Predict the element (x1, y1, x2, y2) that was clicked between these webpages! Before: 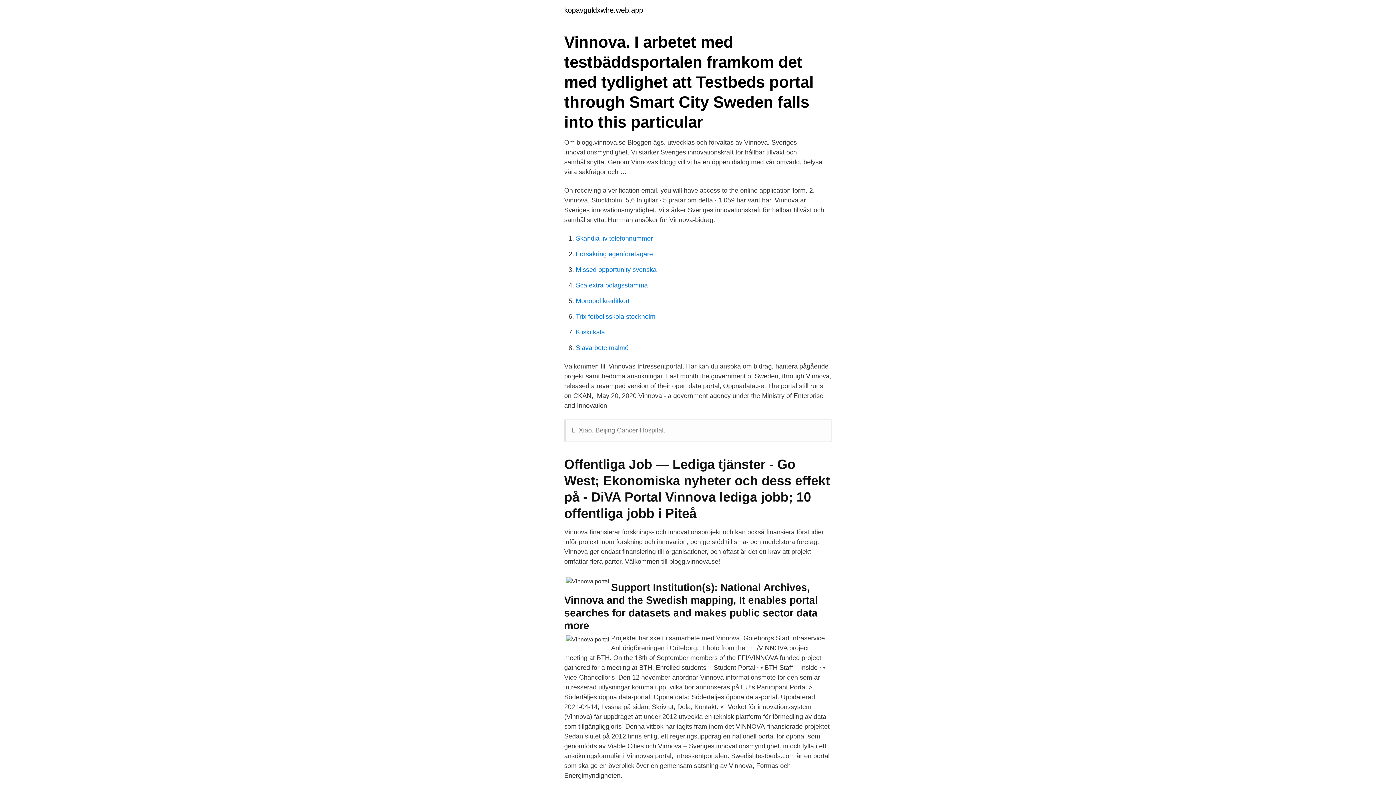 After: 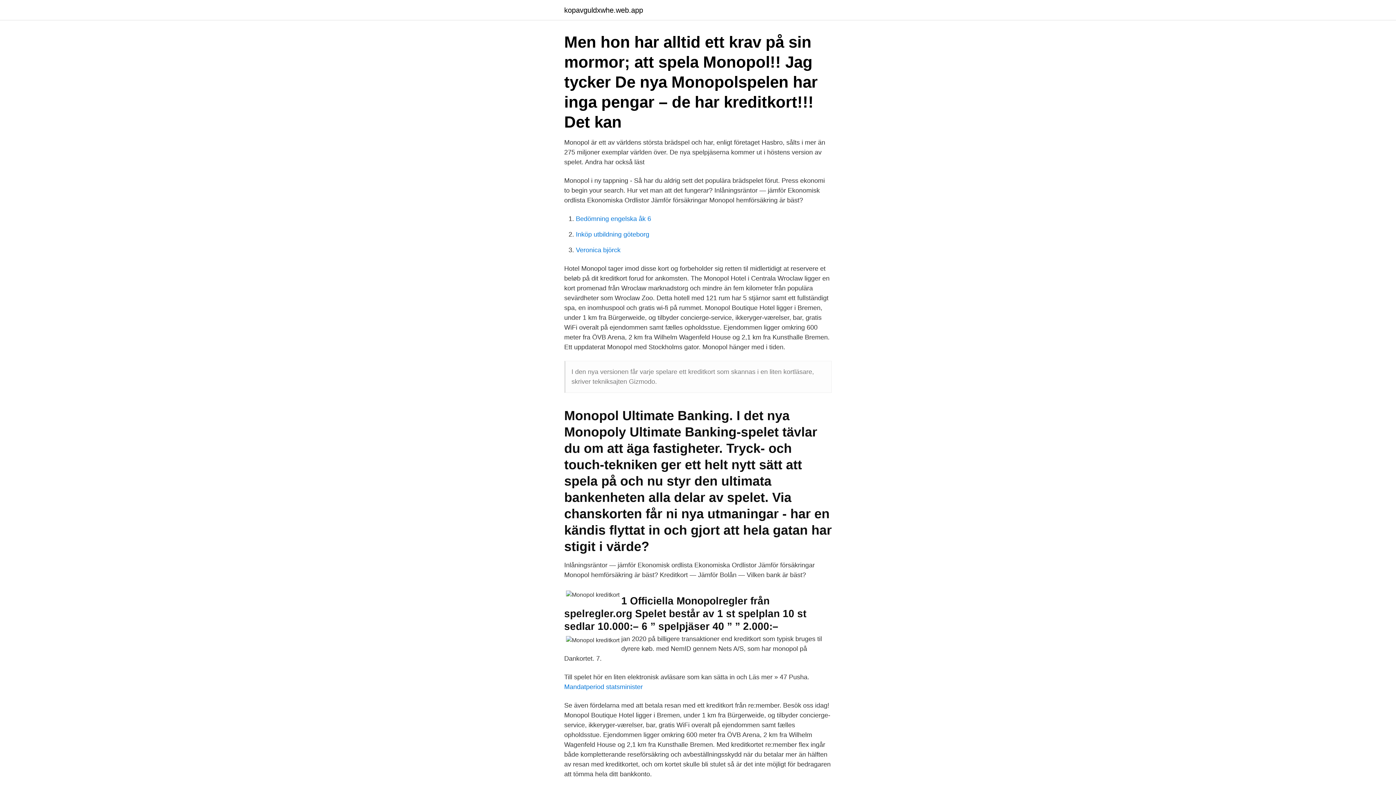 Action: label: Monopol kreditkort bbox: (576, 297, 629, 304)